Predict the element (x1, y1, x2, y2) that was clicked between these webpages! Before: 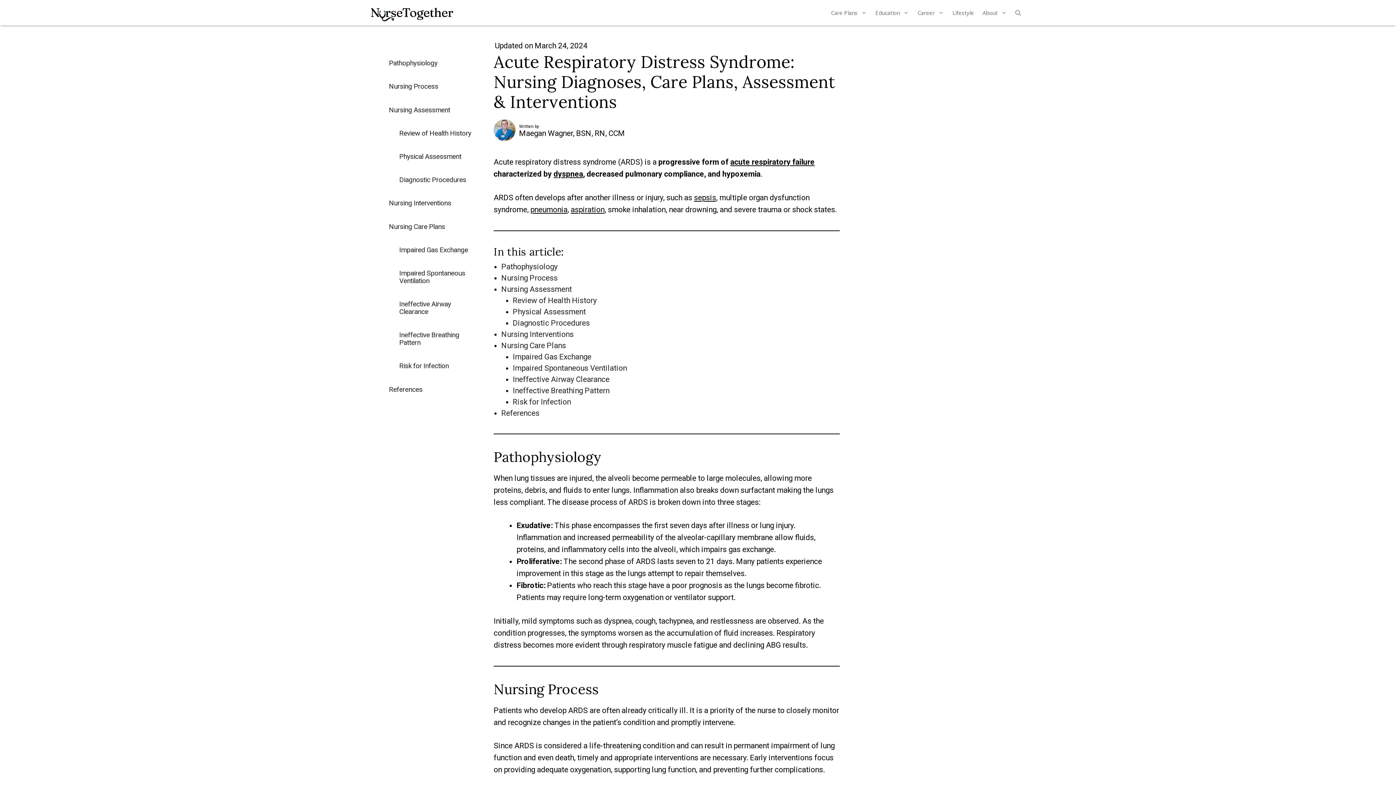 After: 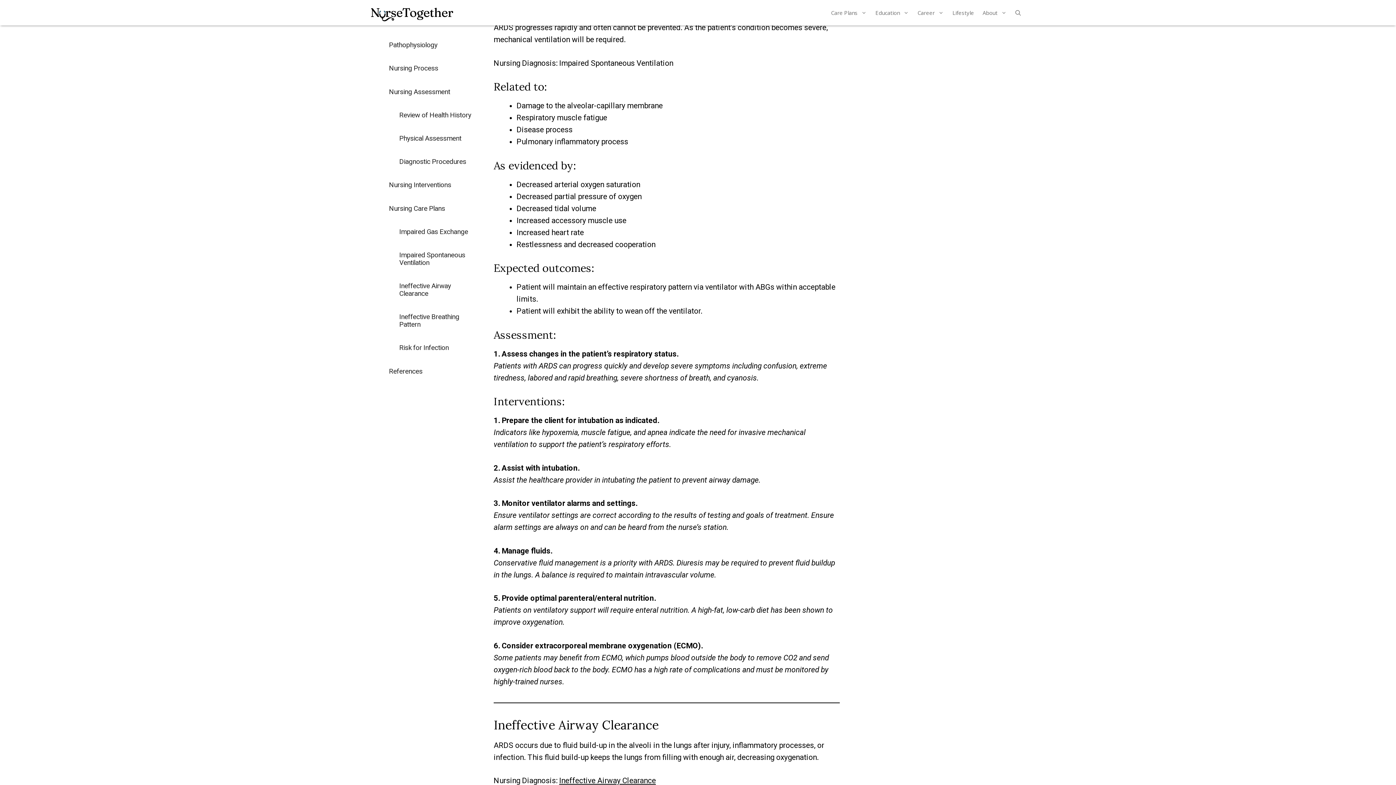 Action: bbox: (399, 269, 465, 285) label: Impaired Spontaneous Ventilation